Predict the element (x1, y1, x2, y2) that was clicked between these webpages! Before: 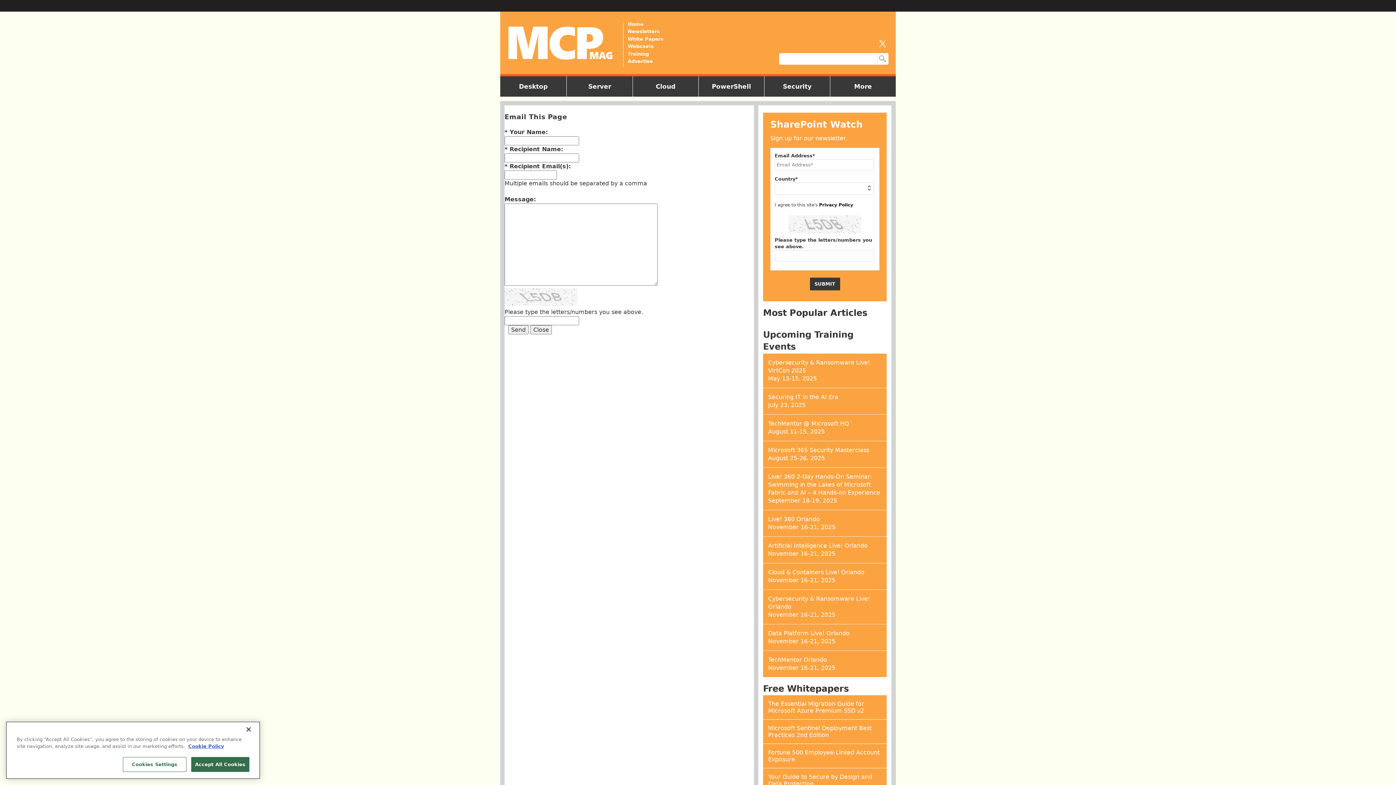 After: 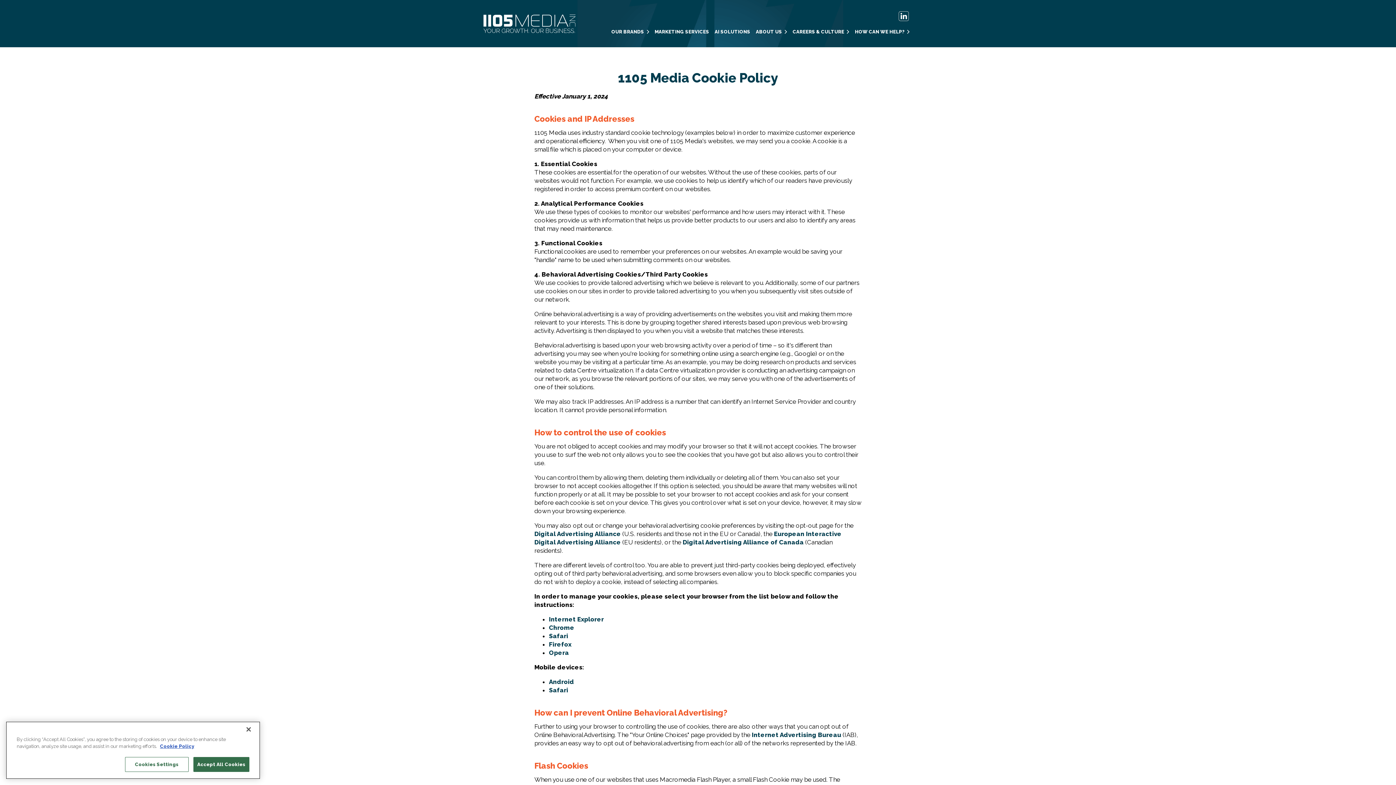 Action: bbox: (188, 760, 224, 765) label: More information about your privacy